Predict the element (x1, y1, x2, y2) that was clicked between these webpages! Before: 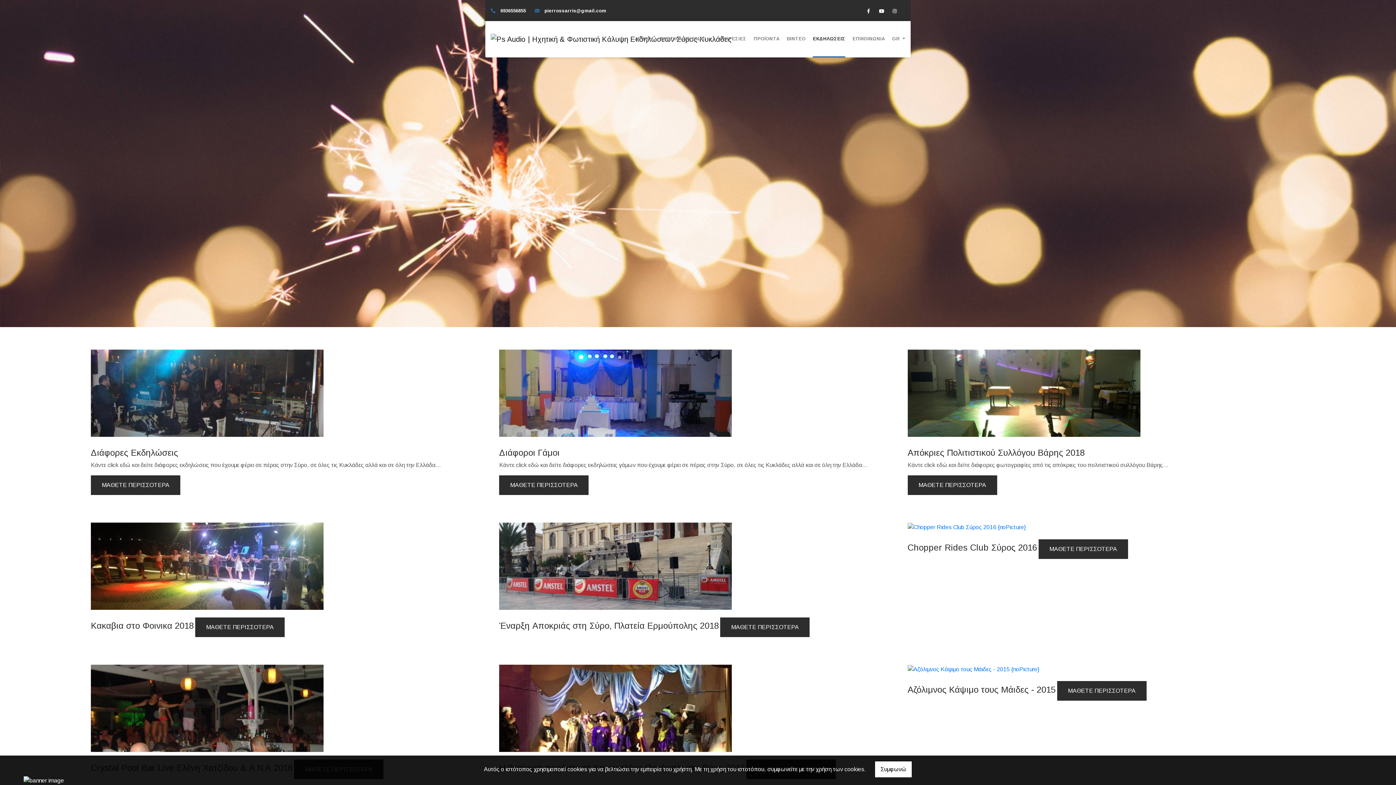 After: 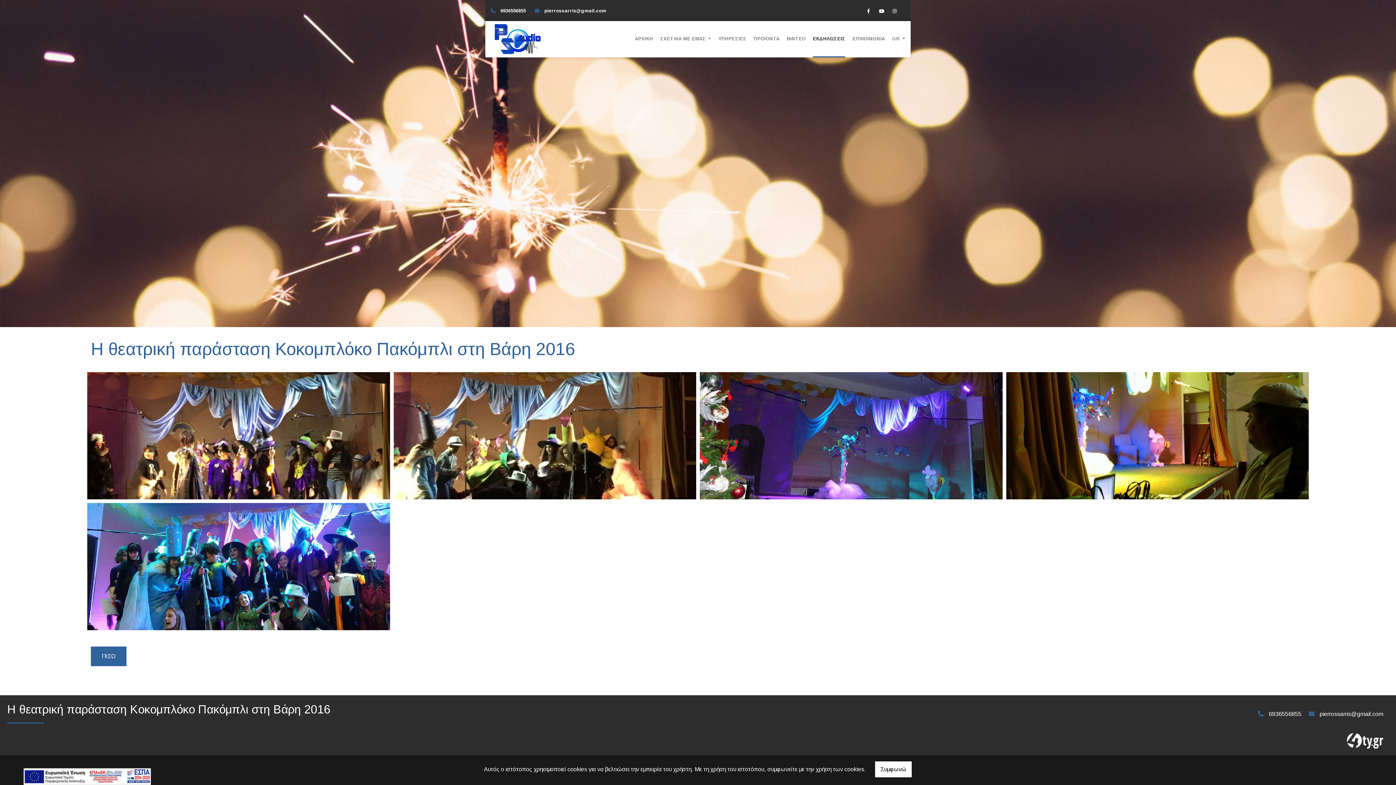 Action: bbox: (499, 705, 732, 711)